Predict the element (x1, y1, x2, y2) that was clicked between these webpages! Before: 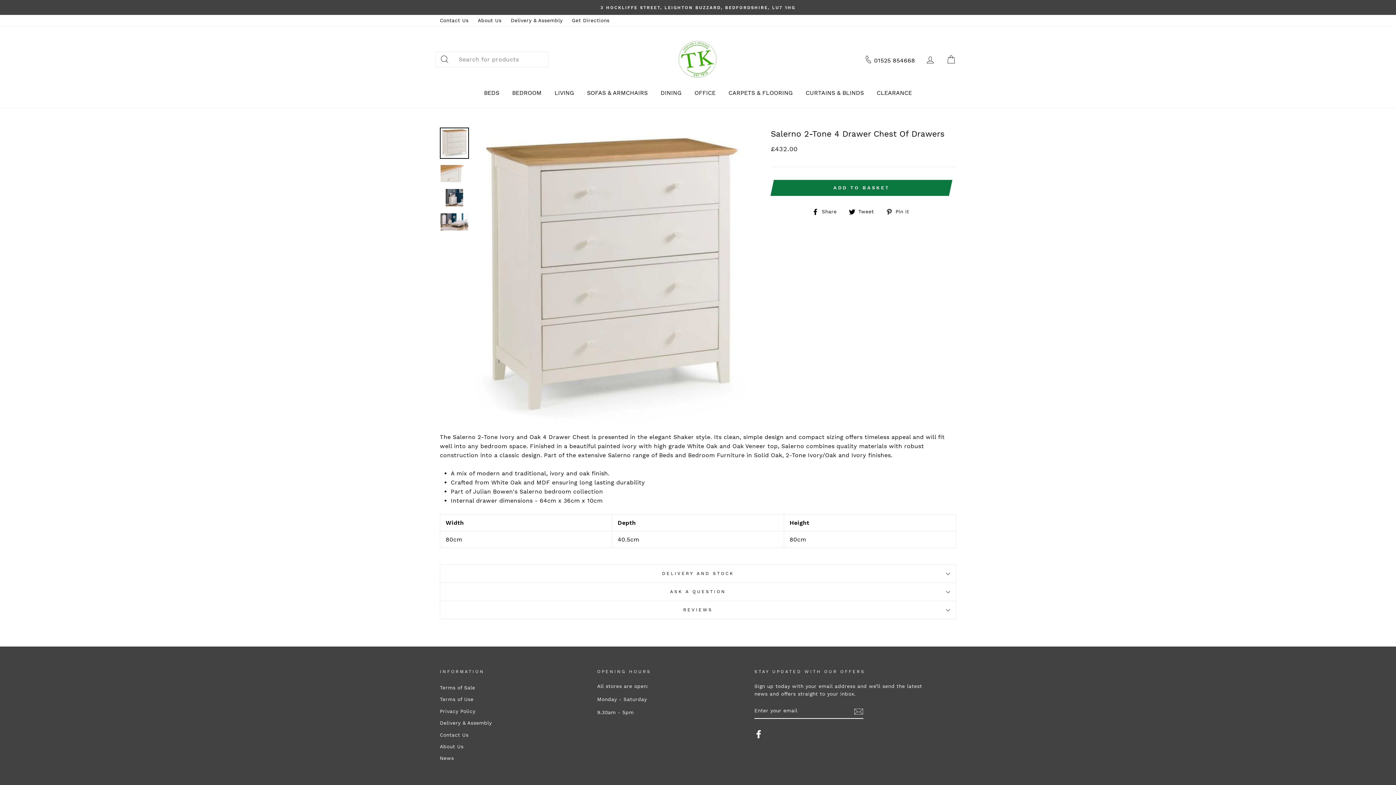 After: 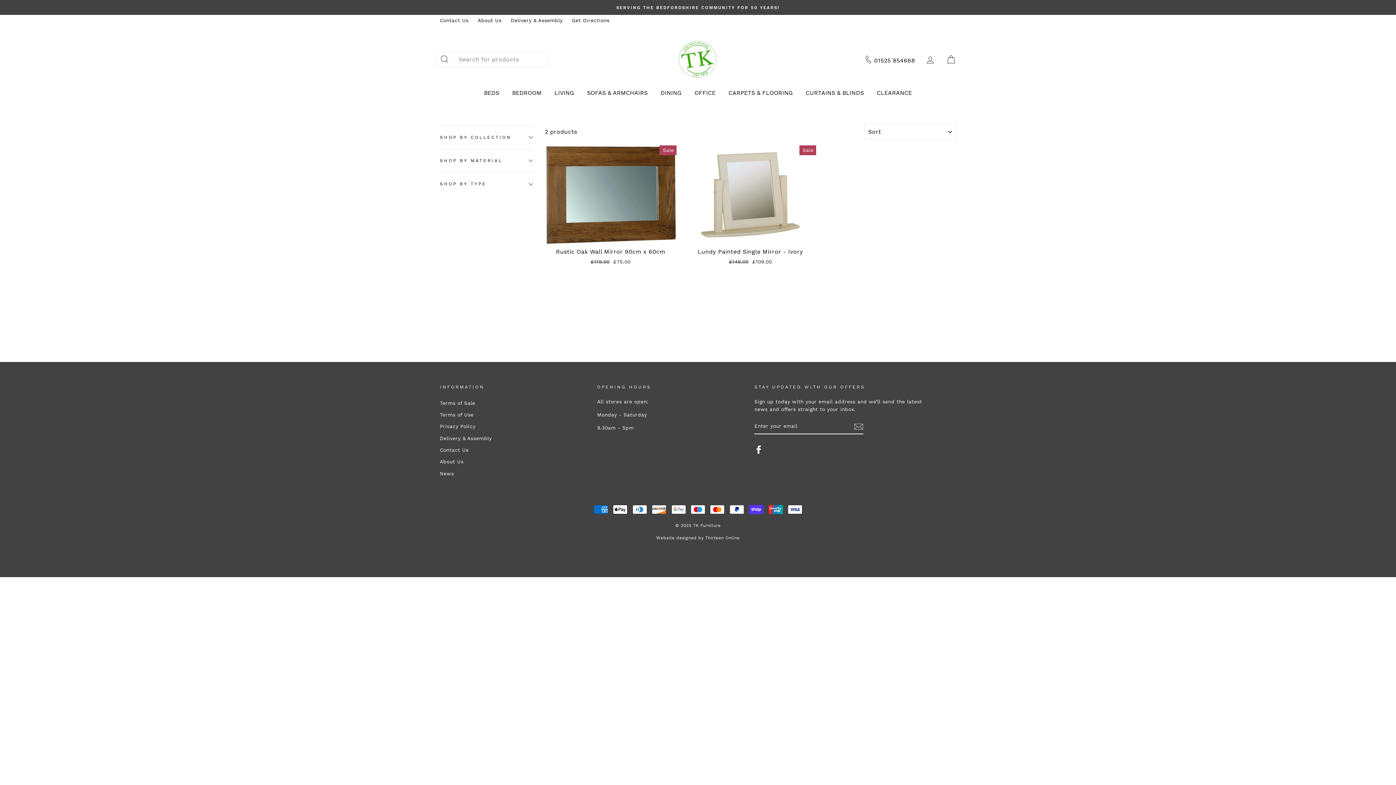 Action: label: CLEARANCE bbox: (871, 85, 917, 100)